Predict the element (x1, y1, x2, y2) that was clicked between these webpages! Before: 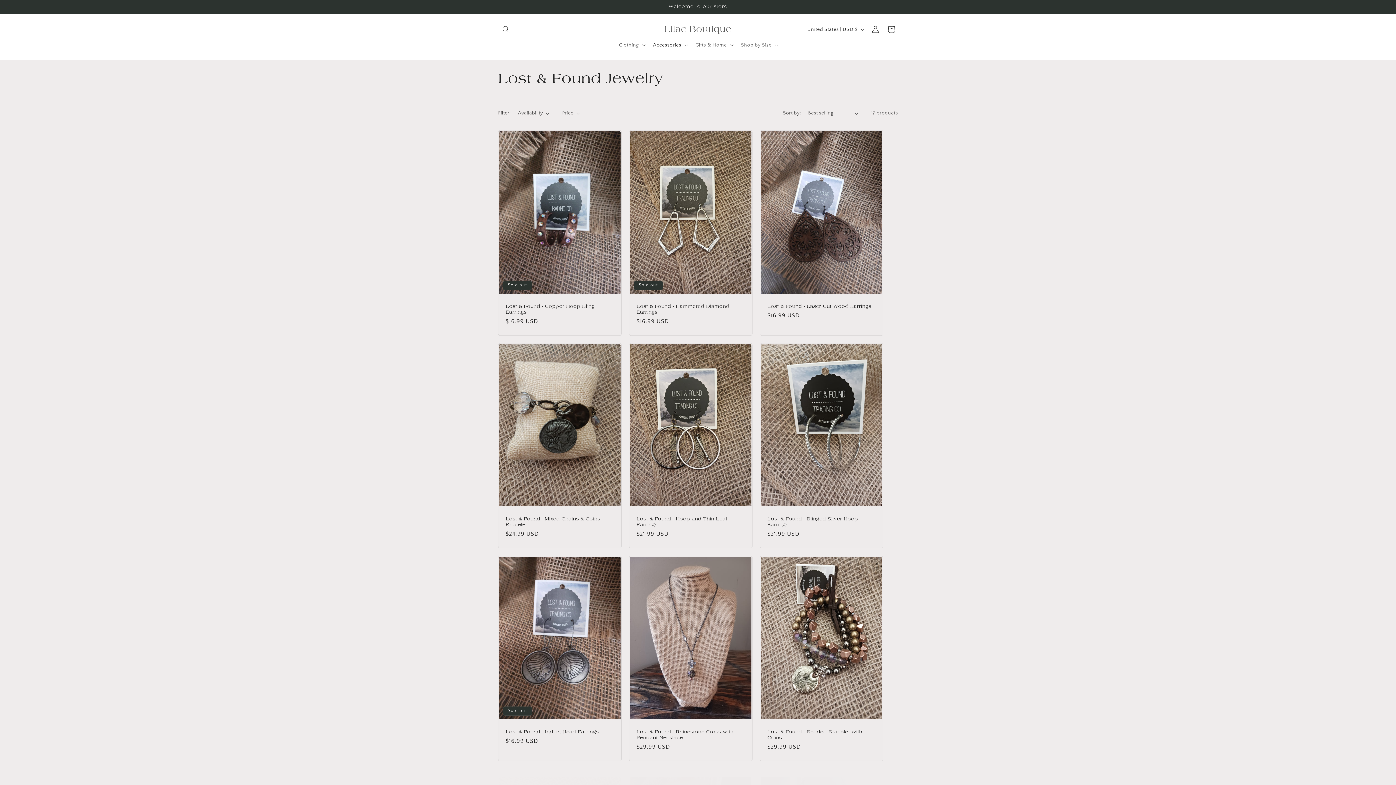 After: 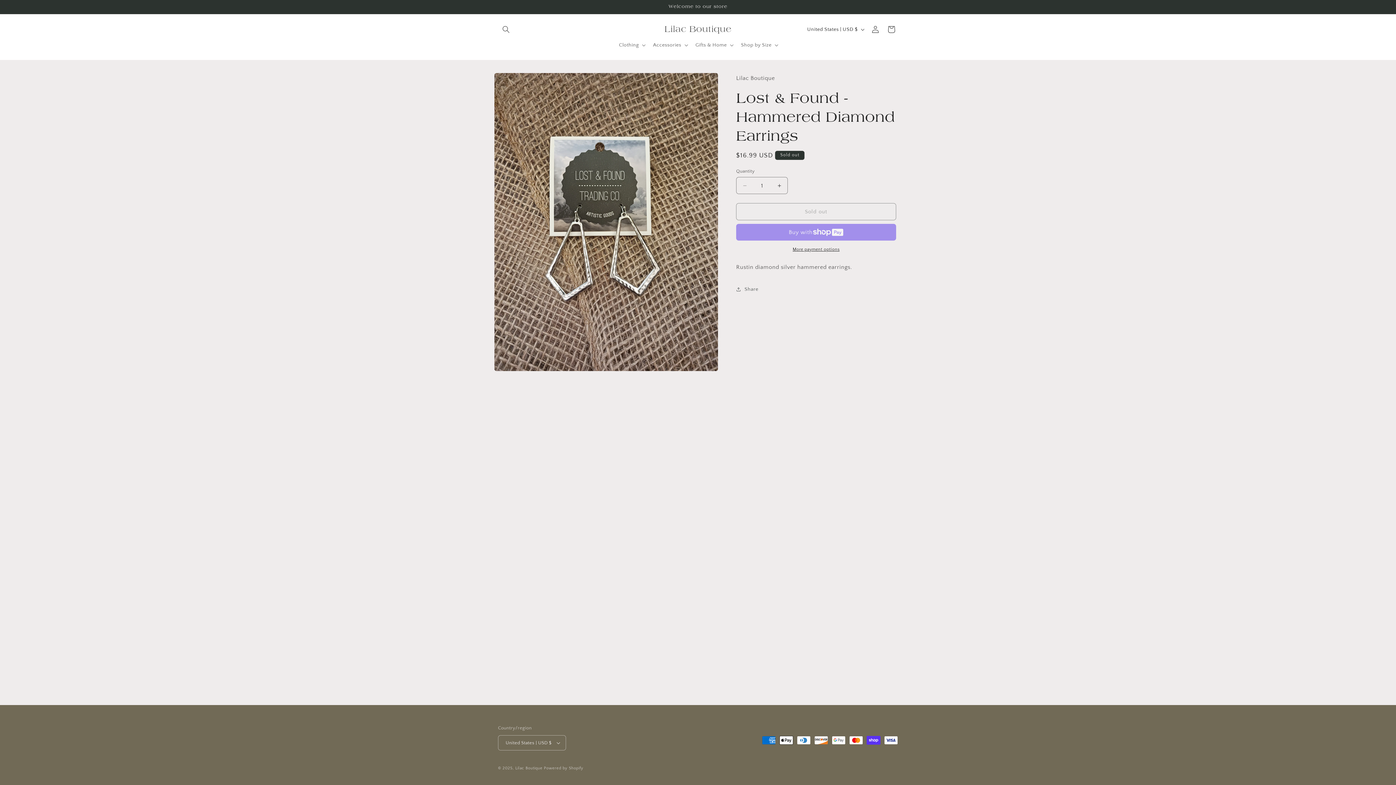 Action: label: Lost & Found - Hammered Diamond Earrings bbox: (636, 303, 745, 315)